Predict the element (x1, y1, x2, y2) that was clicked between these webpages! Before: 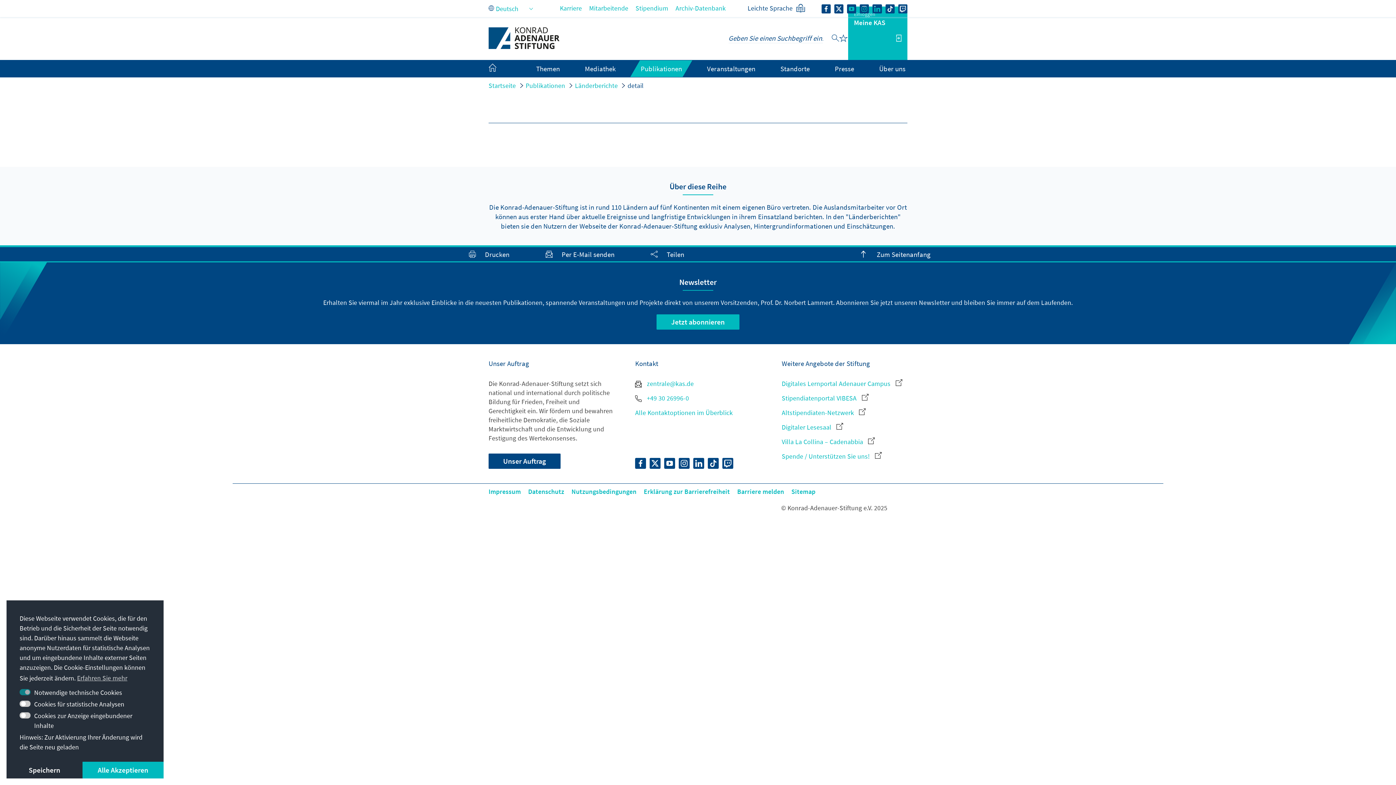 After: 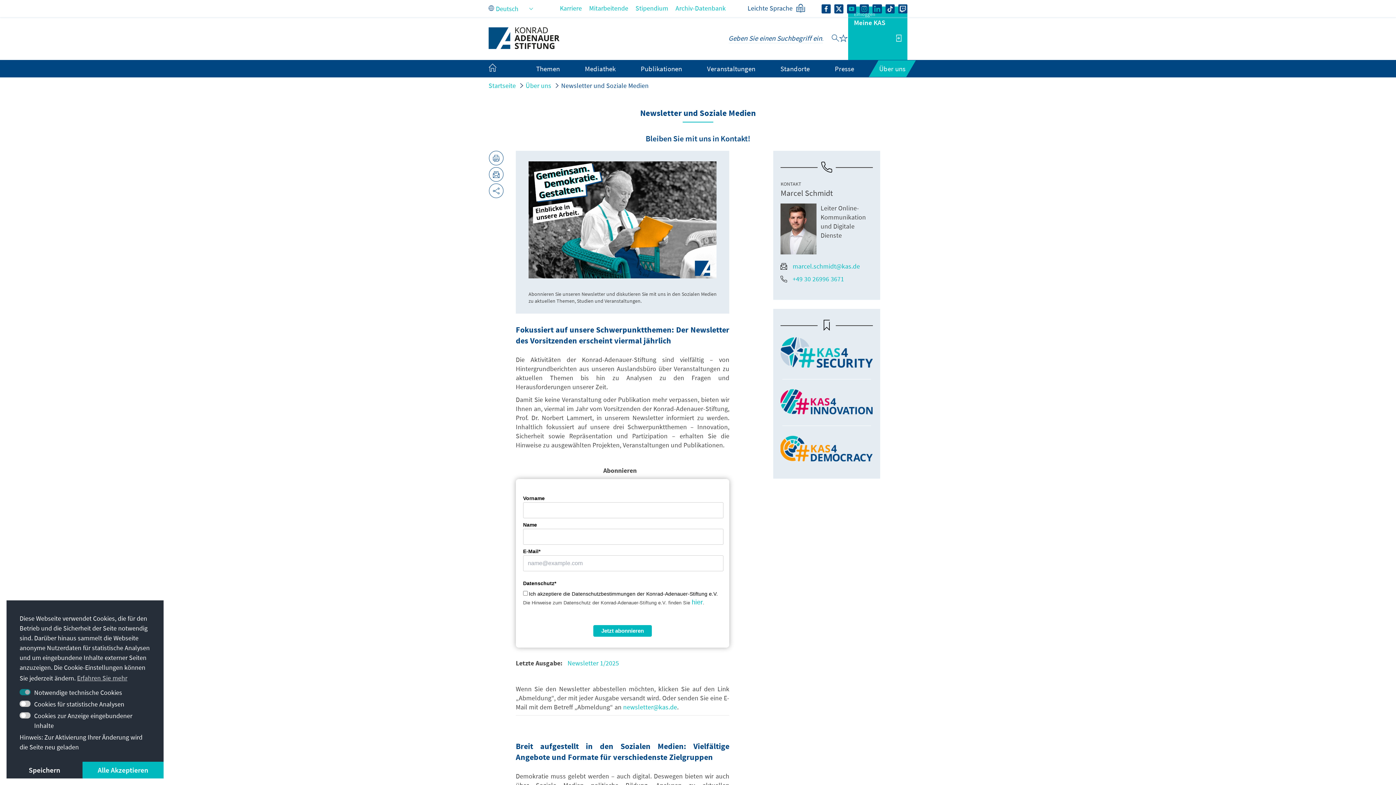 Action: label: Jetzt abonnieren bbox: (656, 314, 739, 329)